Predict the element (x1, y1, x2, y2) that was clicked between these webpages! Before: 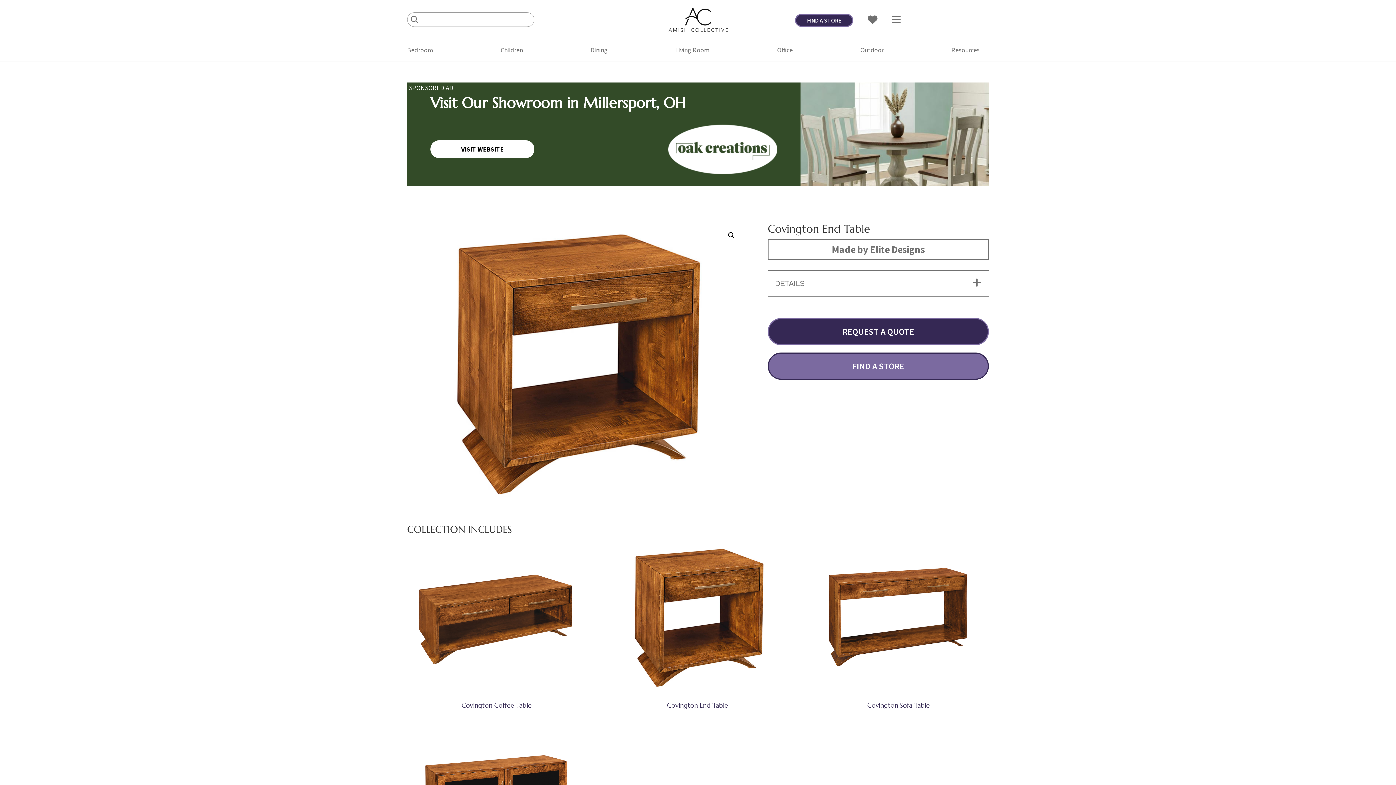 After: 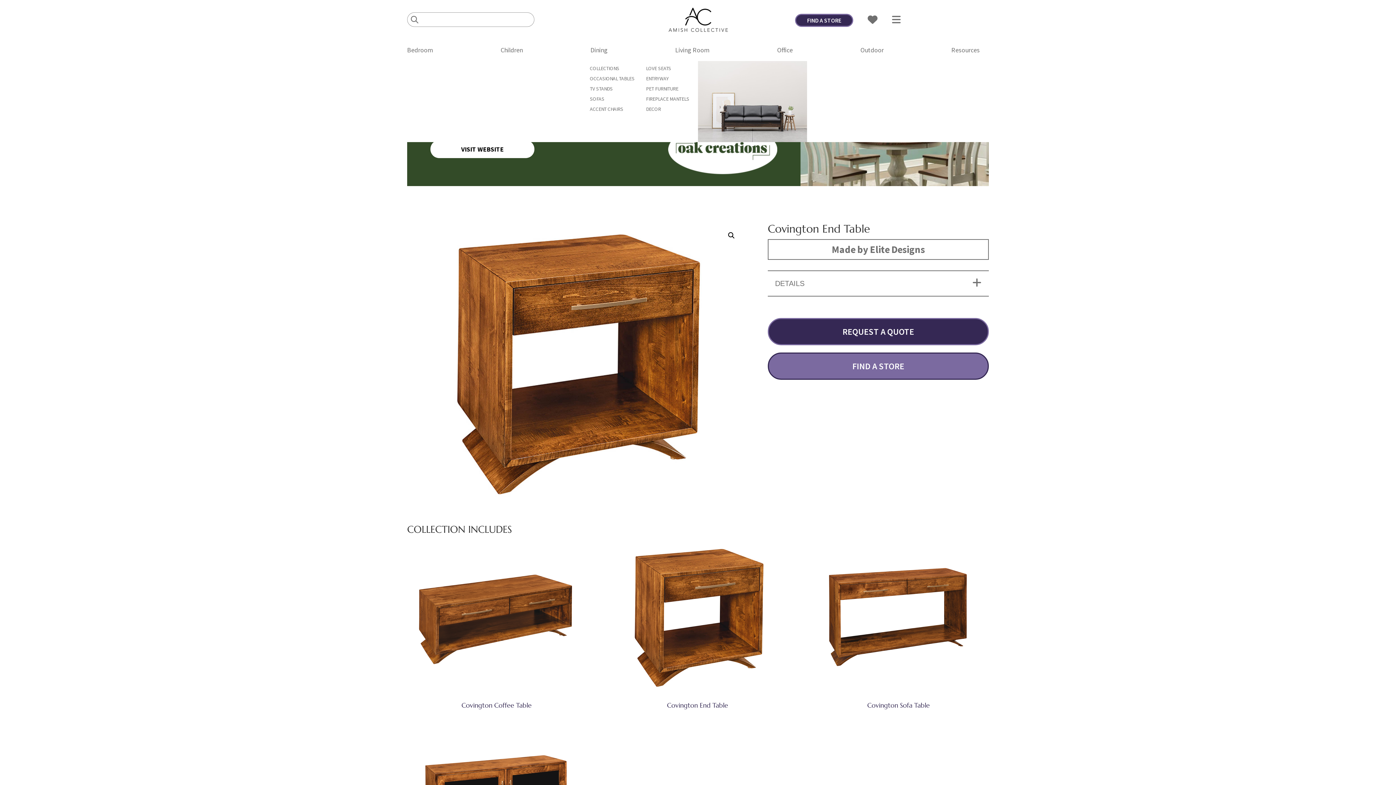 Action: label: Living Room bbox: (668, 42, 718, 57)